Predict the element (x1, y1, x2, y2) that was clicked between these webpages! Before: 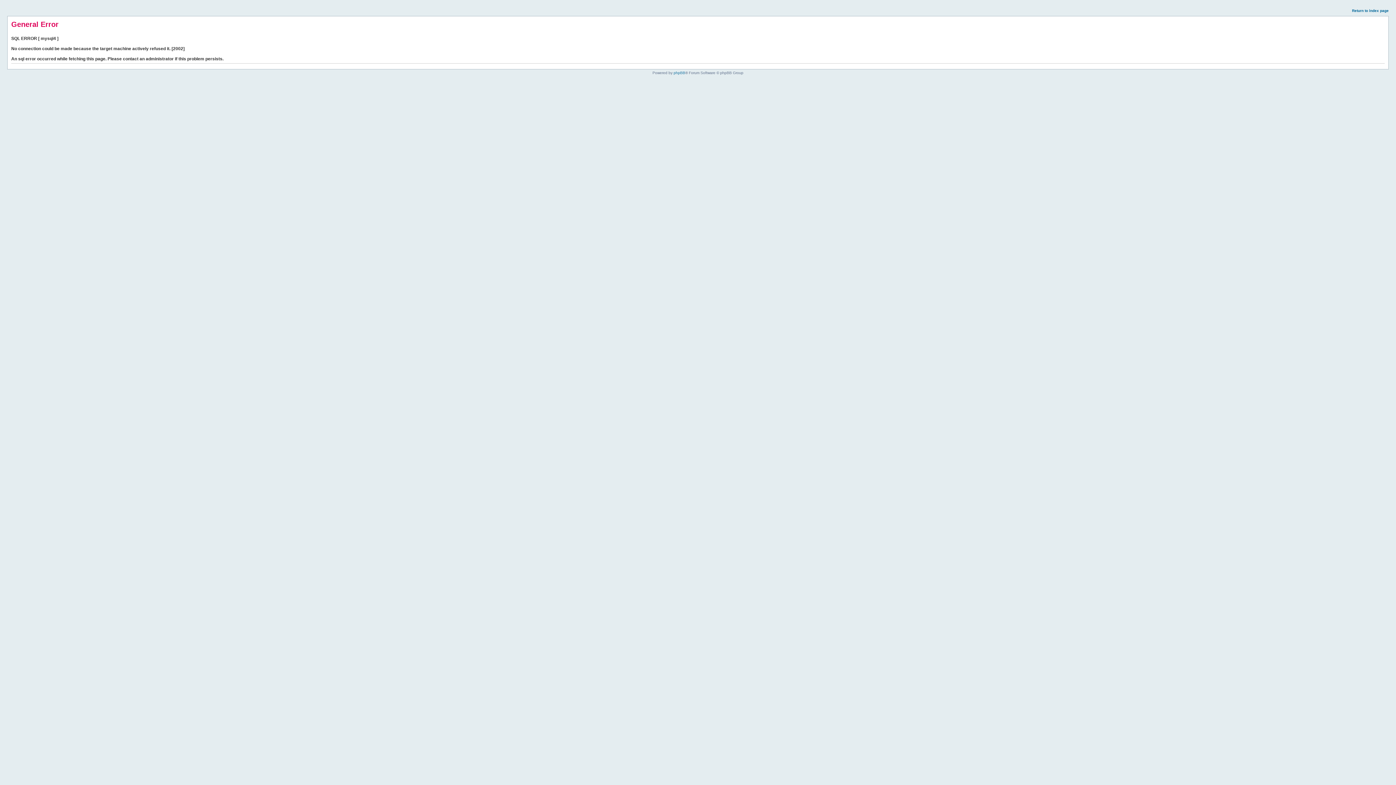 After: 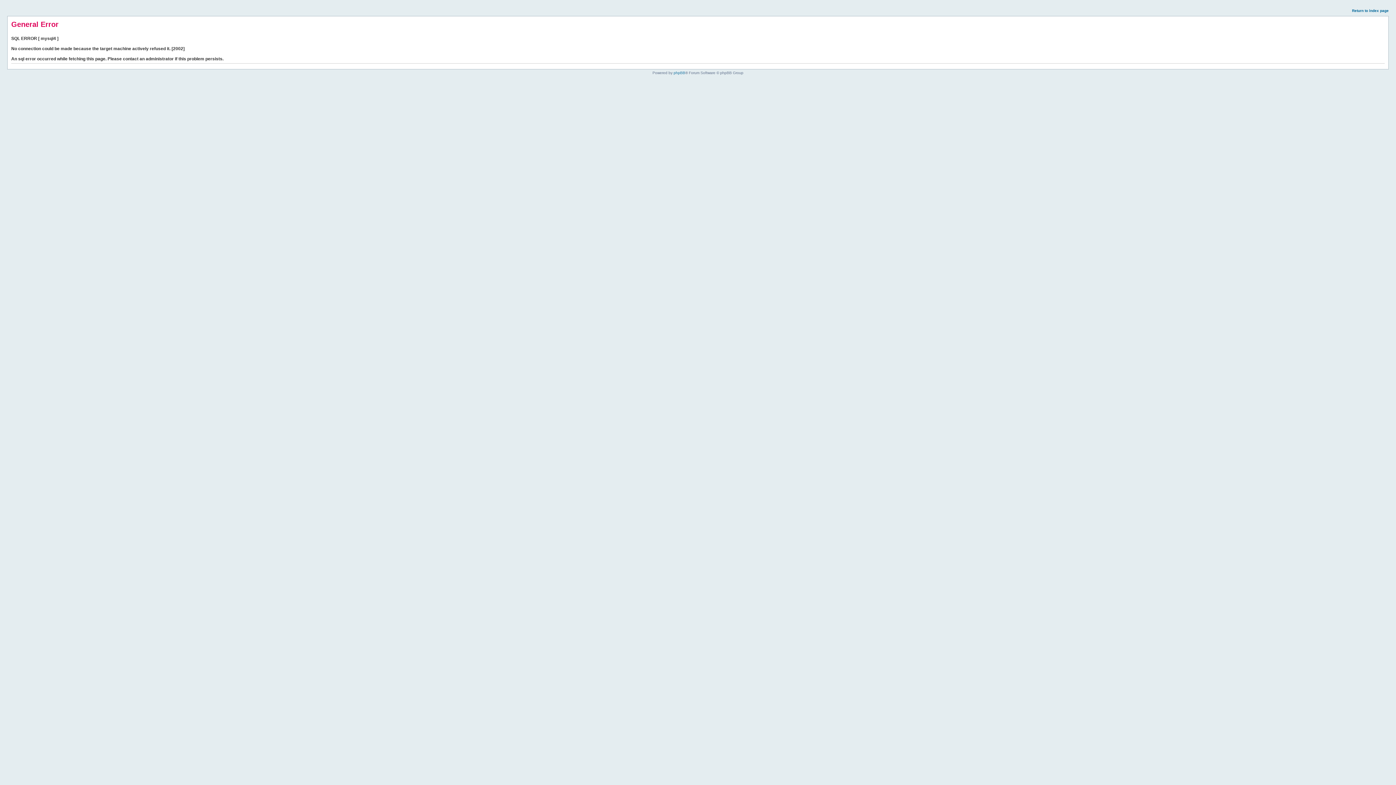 Action: label: Return to index page bbox: (1352, 8, 1389, 12)